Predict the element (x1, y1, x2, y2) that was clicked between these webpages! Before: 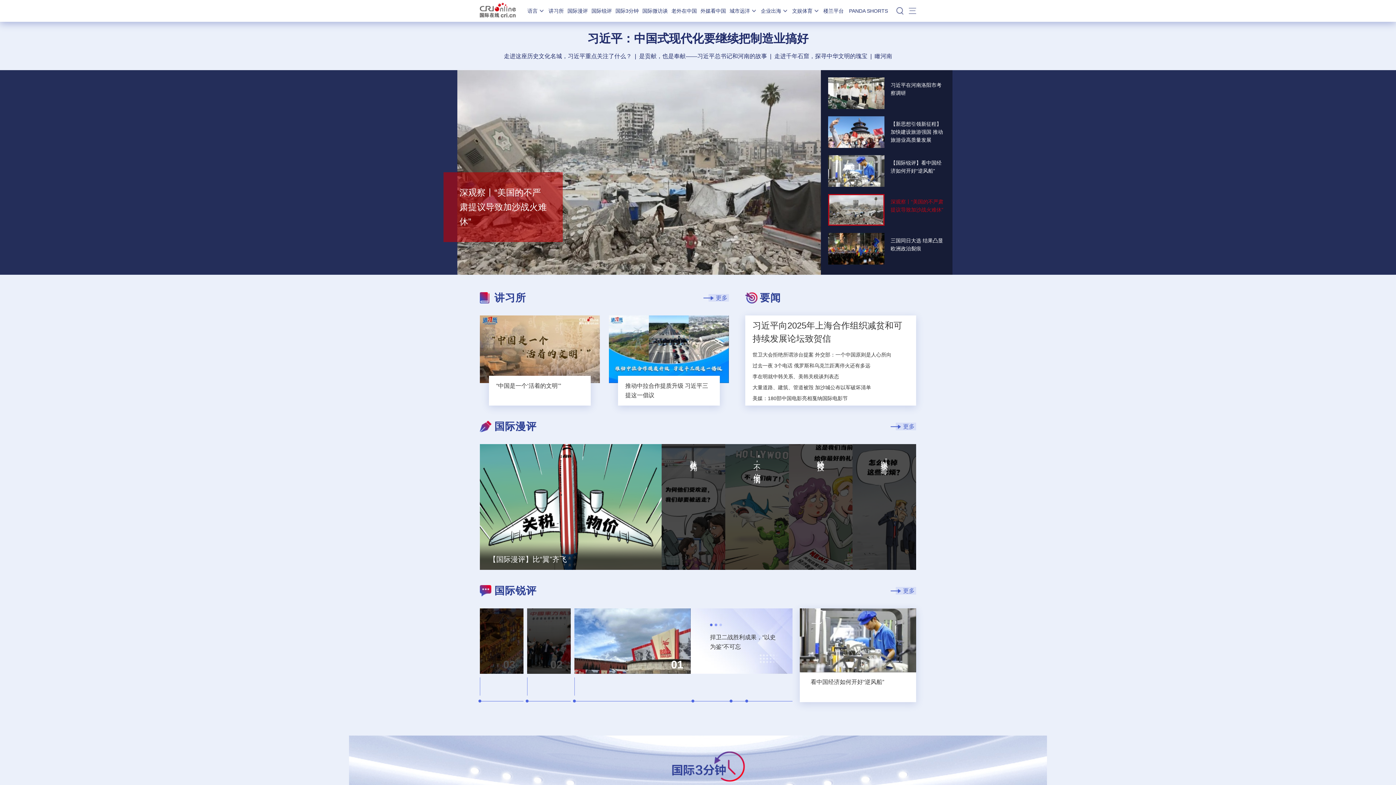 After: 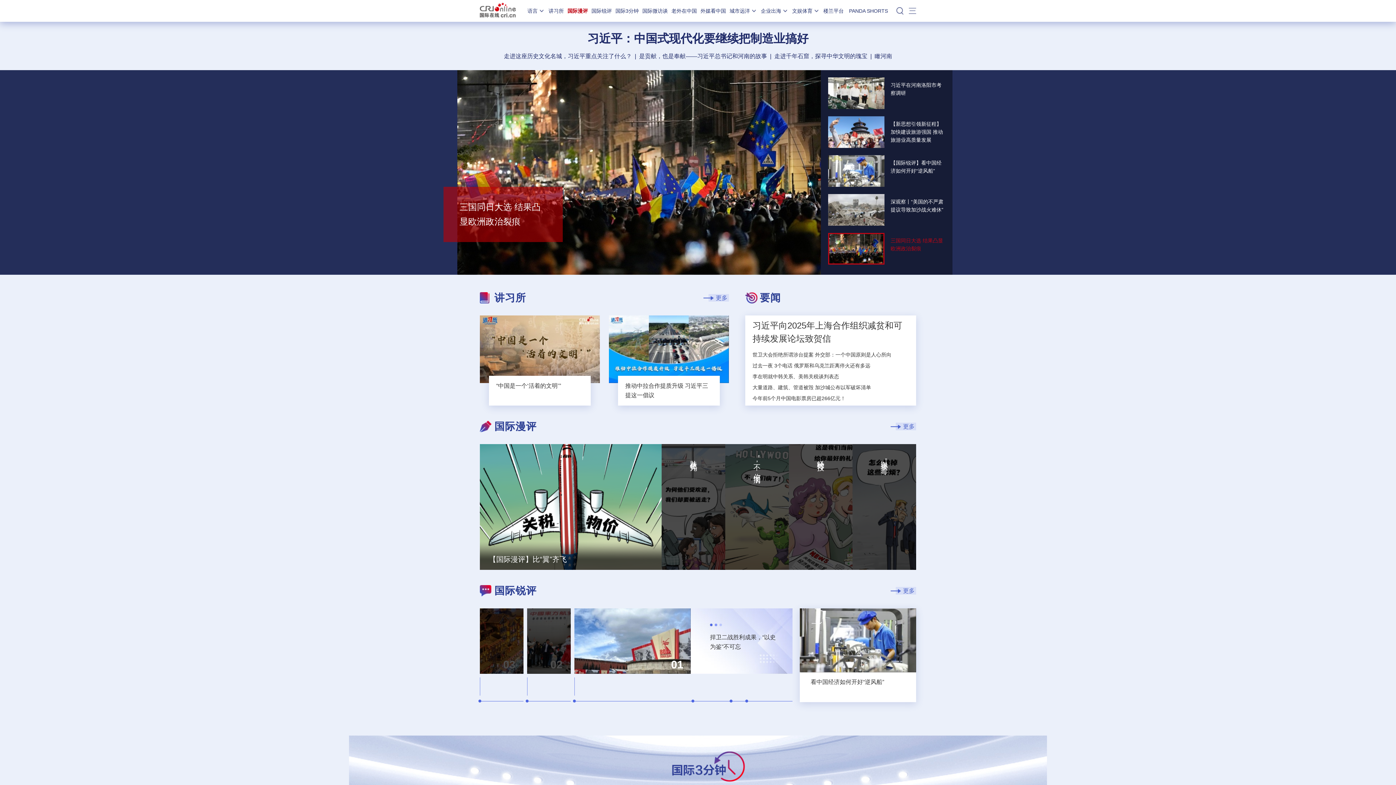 Action: label: 国际漫评 bbox: (567, 8, 588, 13)